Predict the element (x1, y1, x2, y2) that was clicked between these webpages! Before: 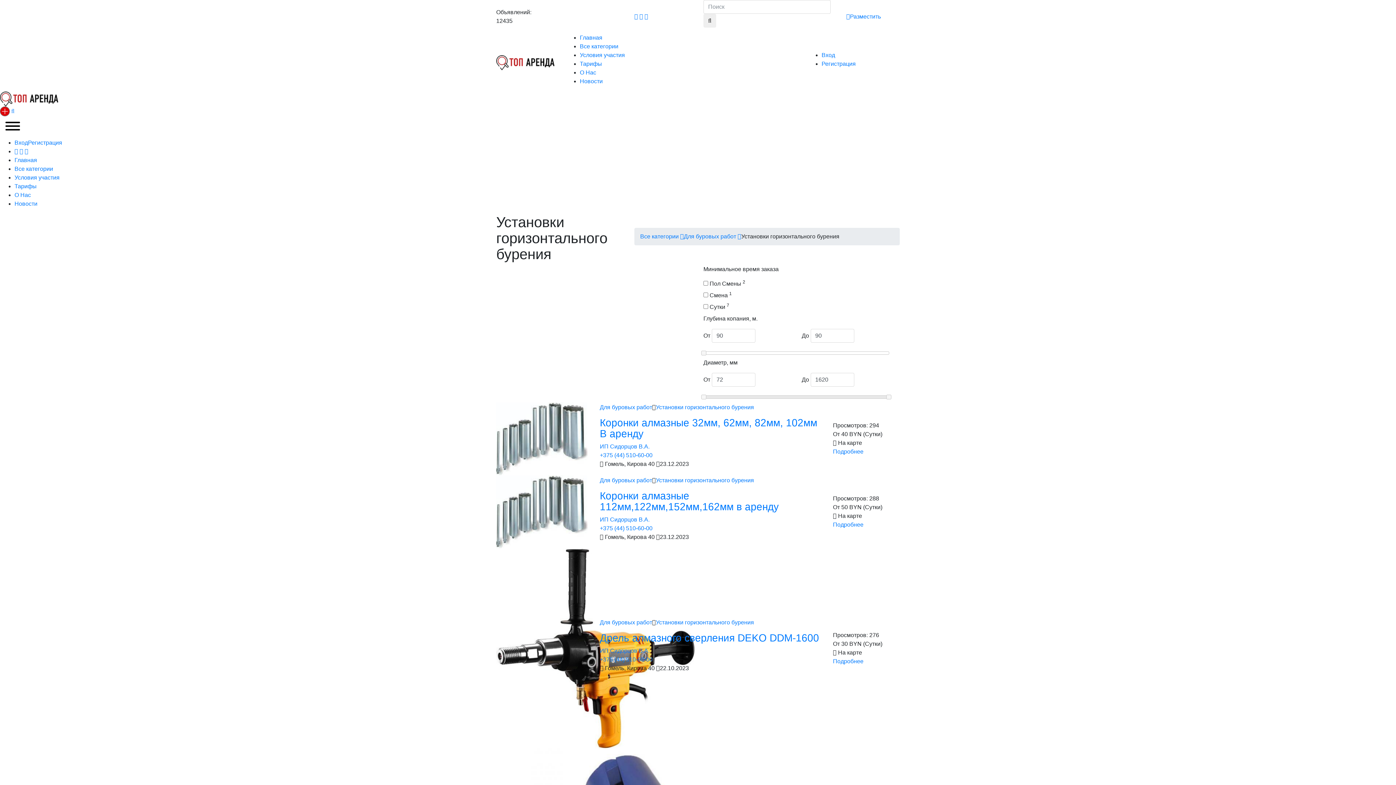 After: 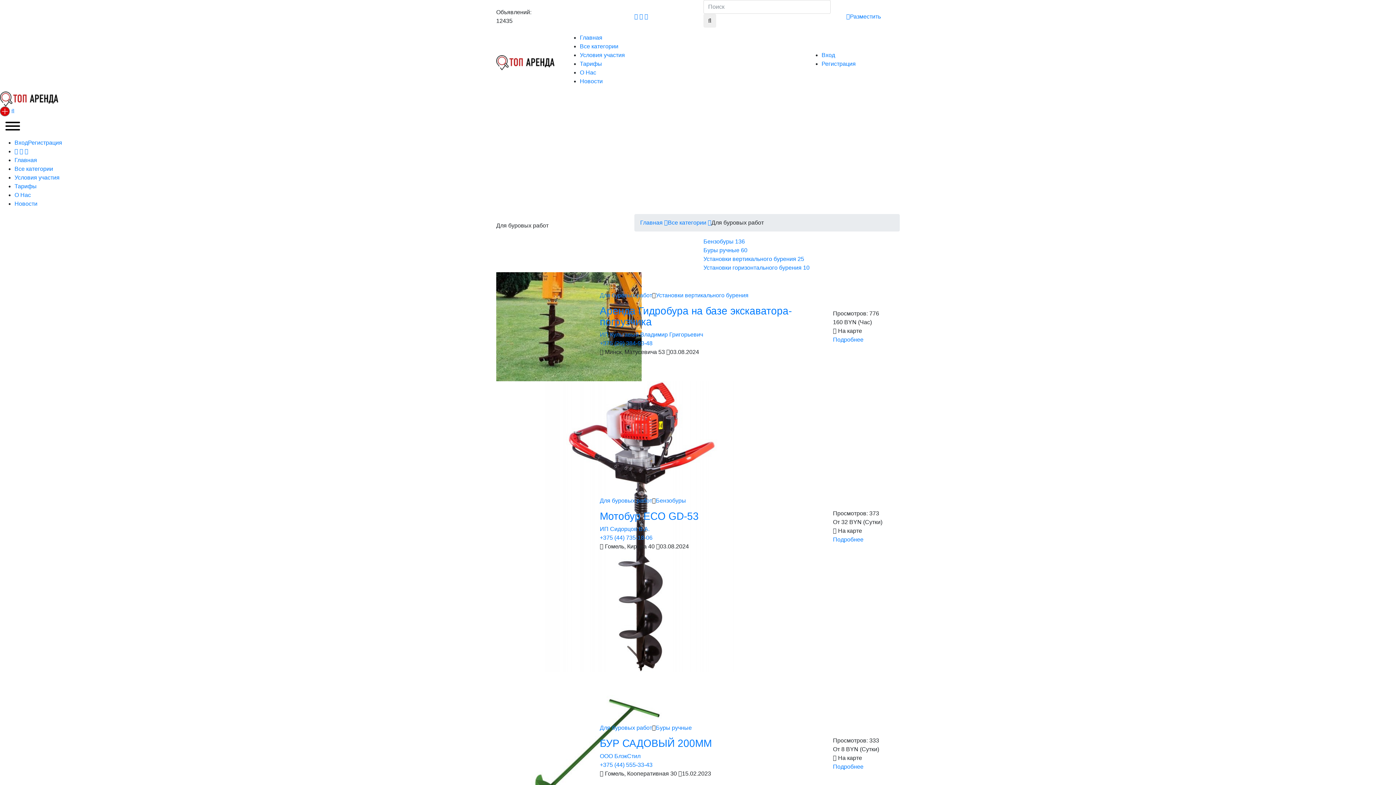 Action: label: Для буровых работ  bbox: (684, 233, 741, 239)